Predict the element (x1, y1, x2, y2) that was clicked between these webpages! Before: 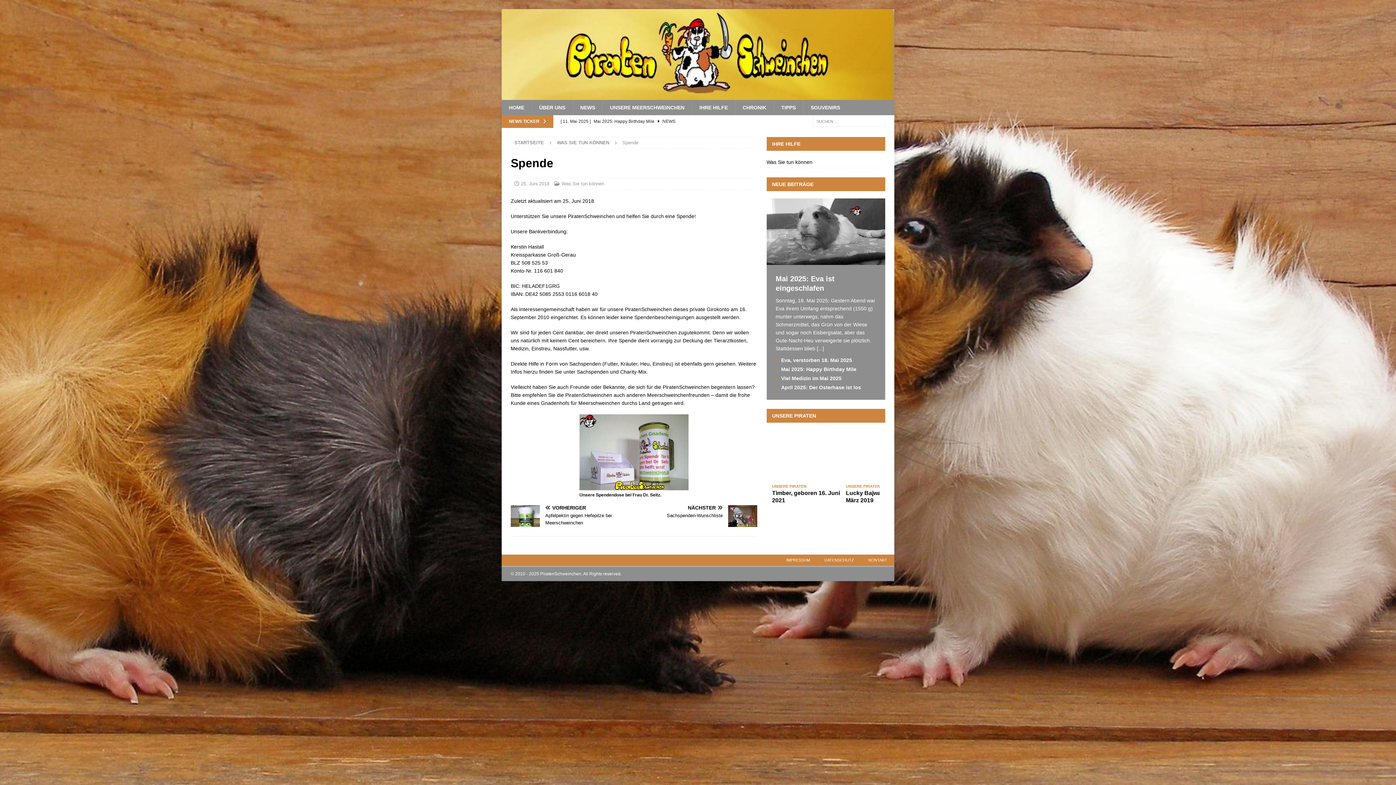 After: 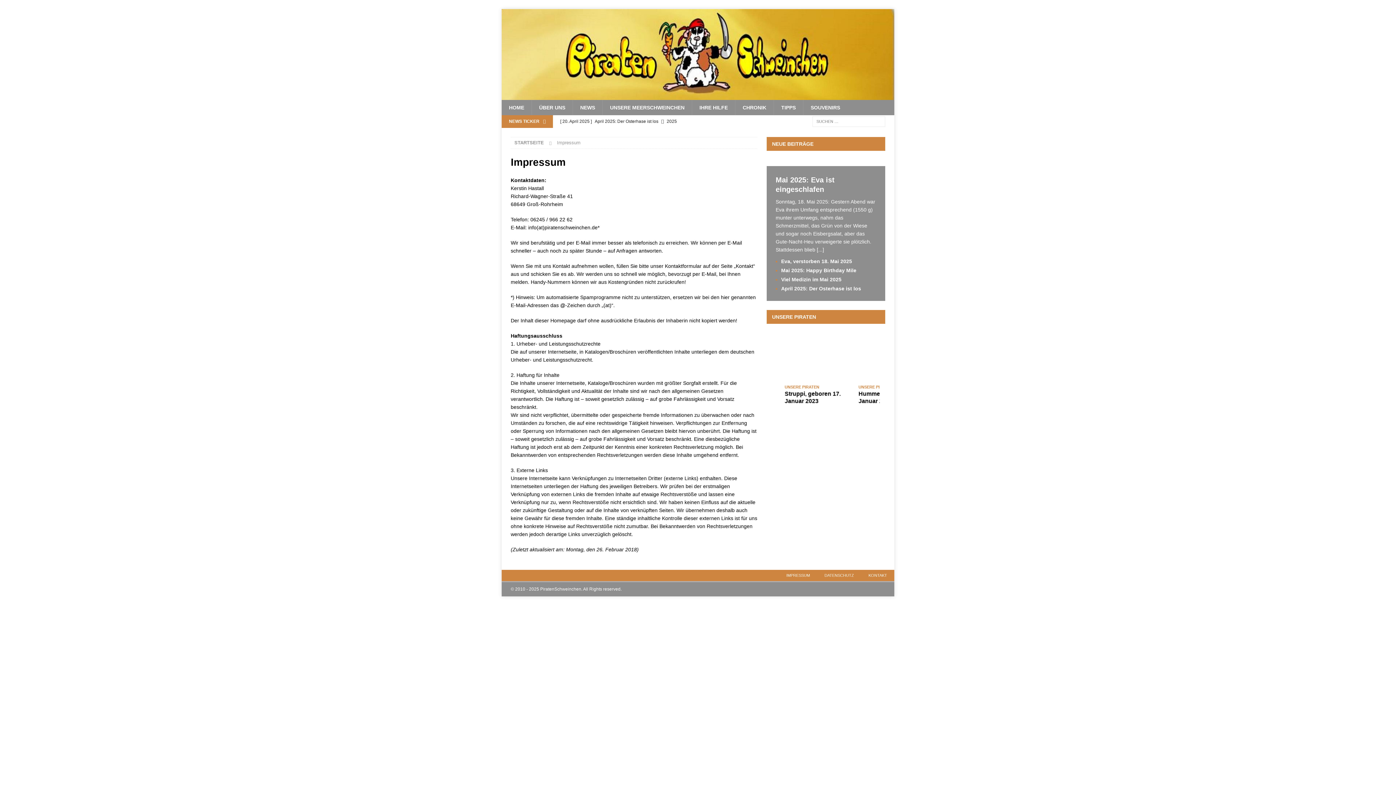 Action: bbox: (779, 554, 817, 566) label: IMPRESSUM